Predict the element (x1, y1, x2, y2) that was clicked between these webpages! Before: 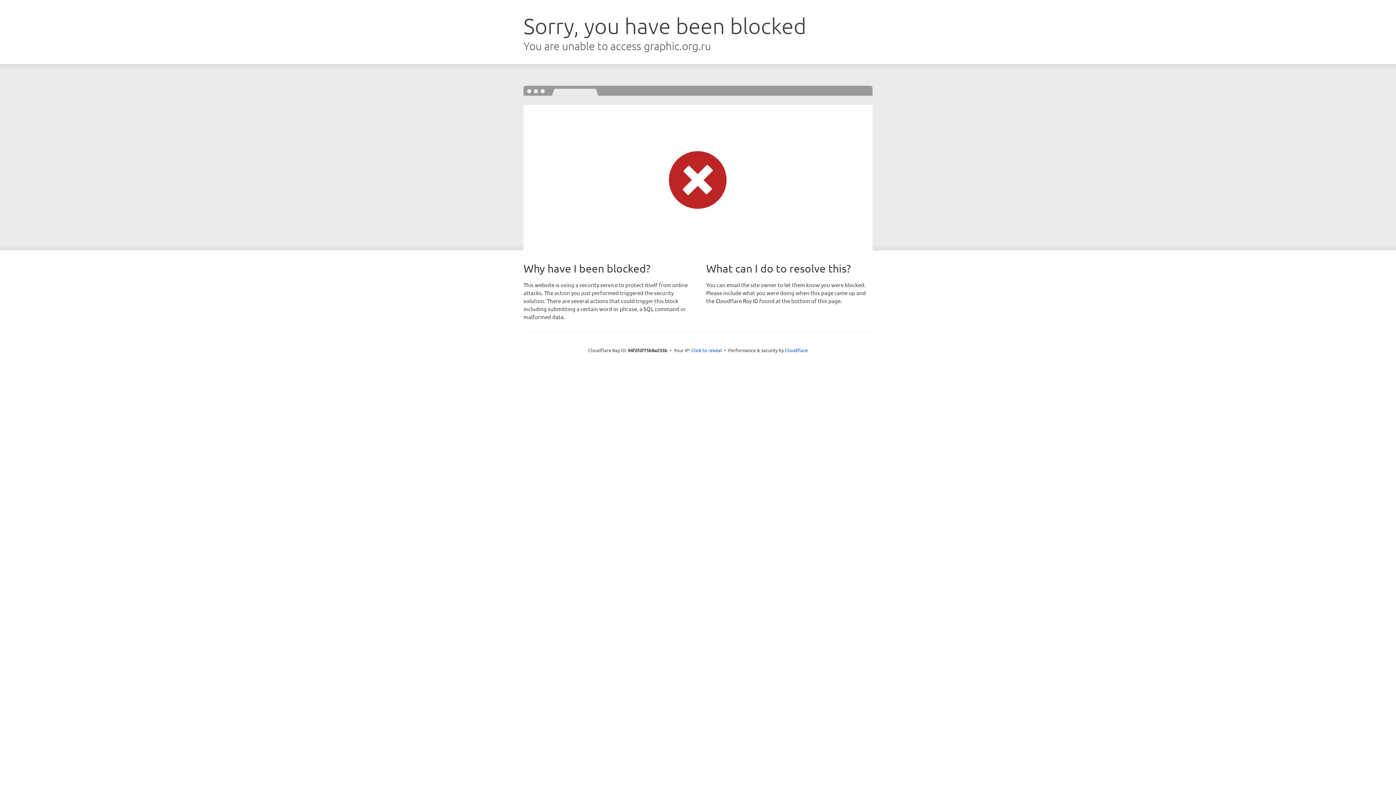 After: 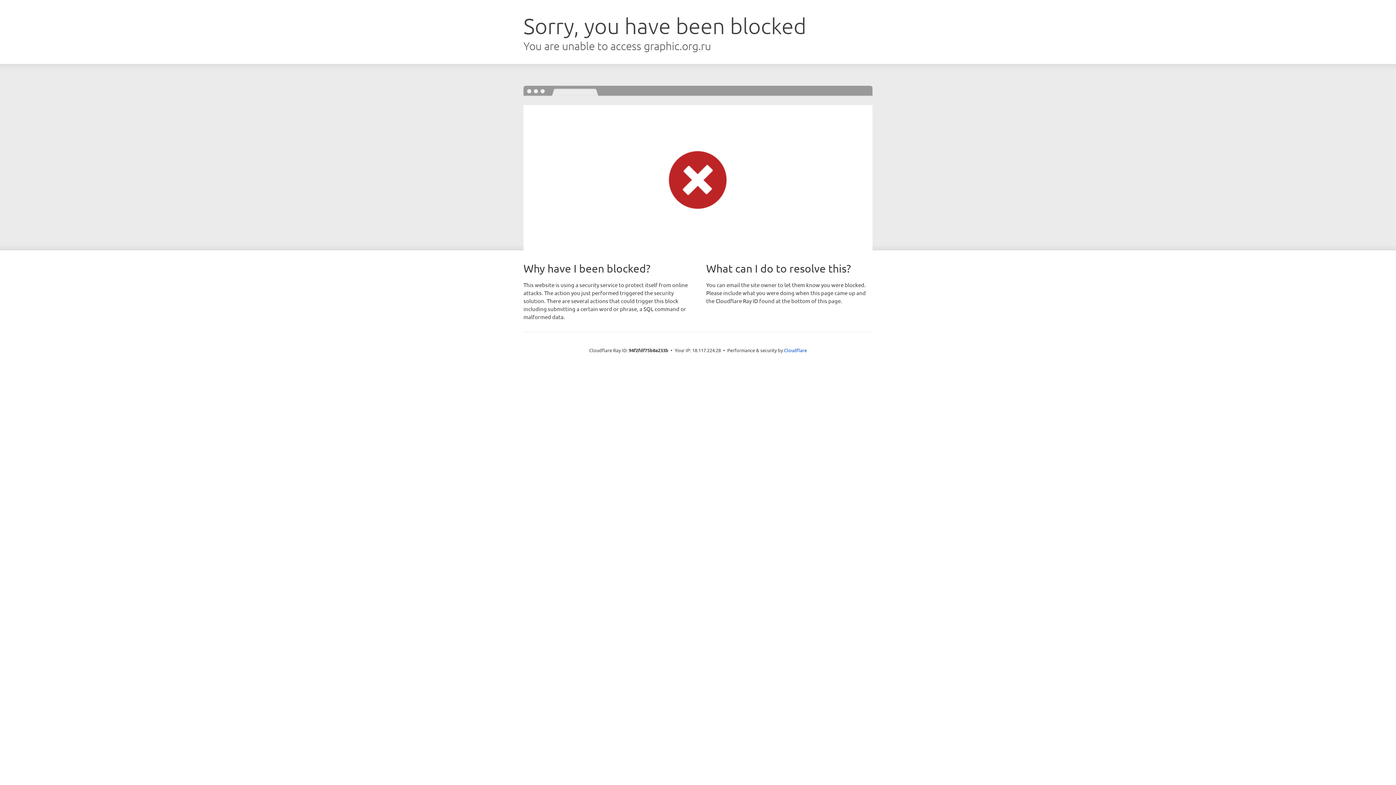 Action: label: Click to reveal bbox: (691, 346, 722, 353)